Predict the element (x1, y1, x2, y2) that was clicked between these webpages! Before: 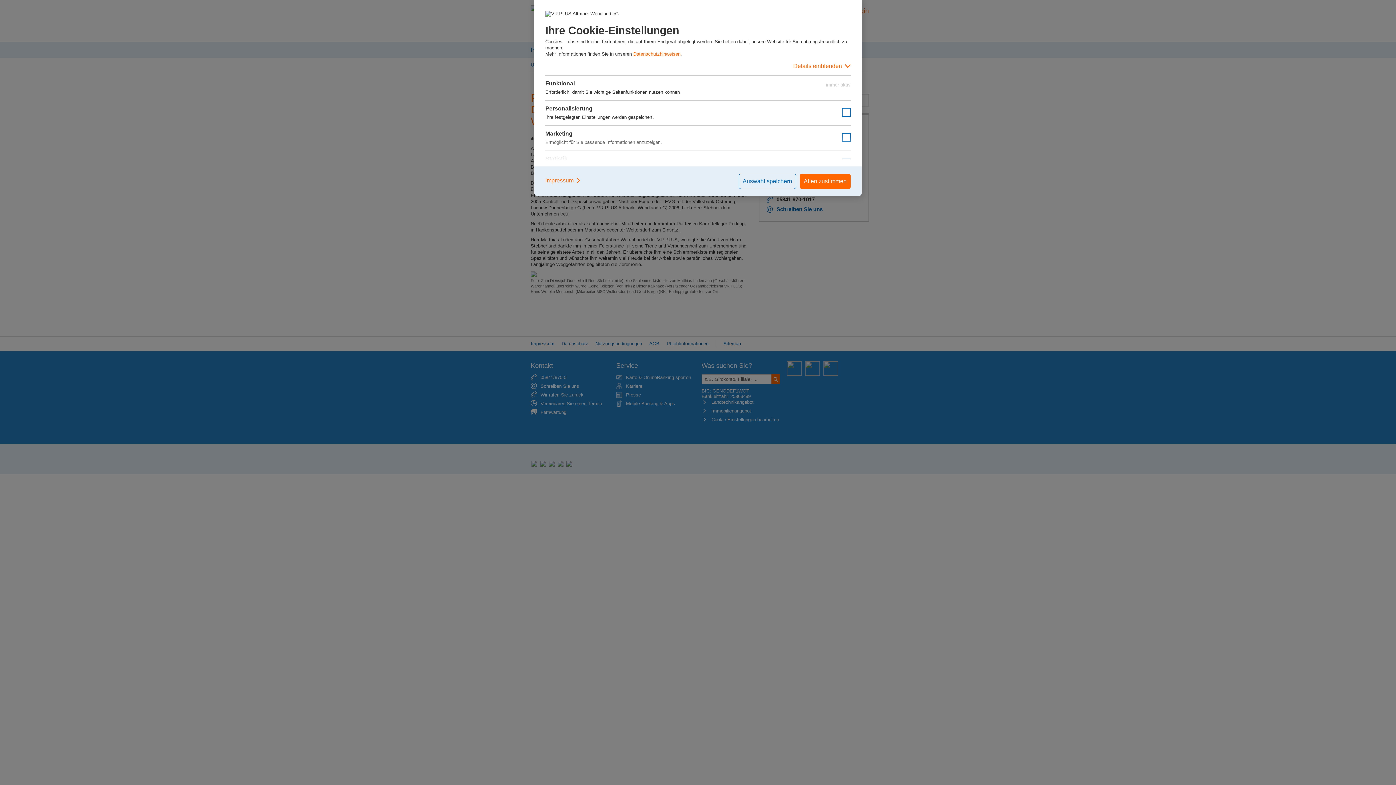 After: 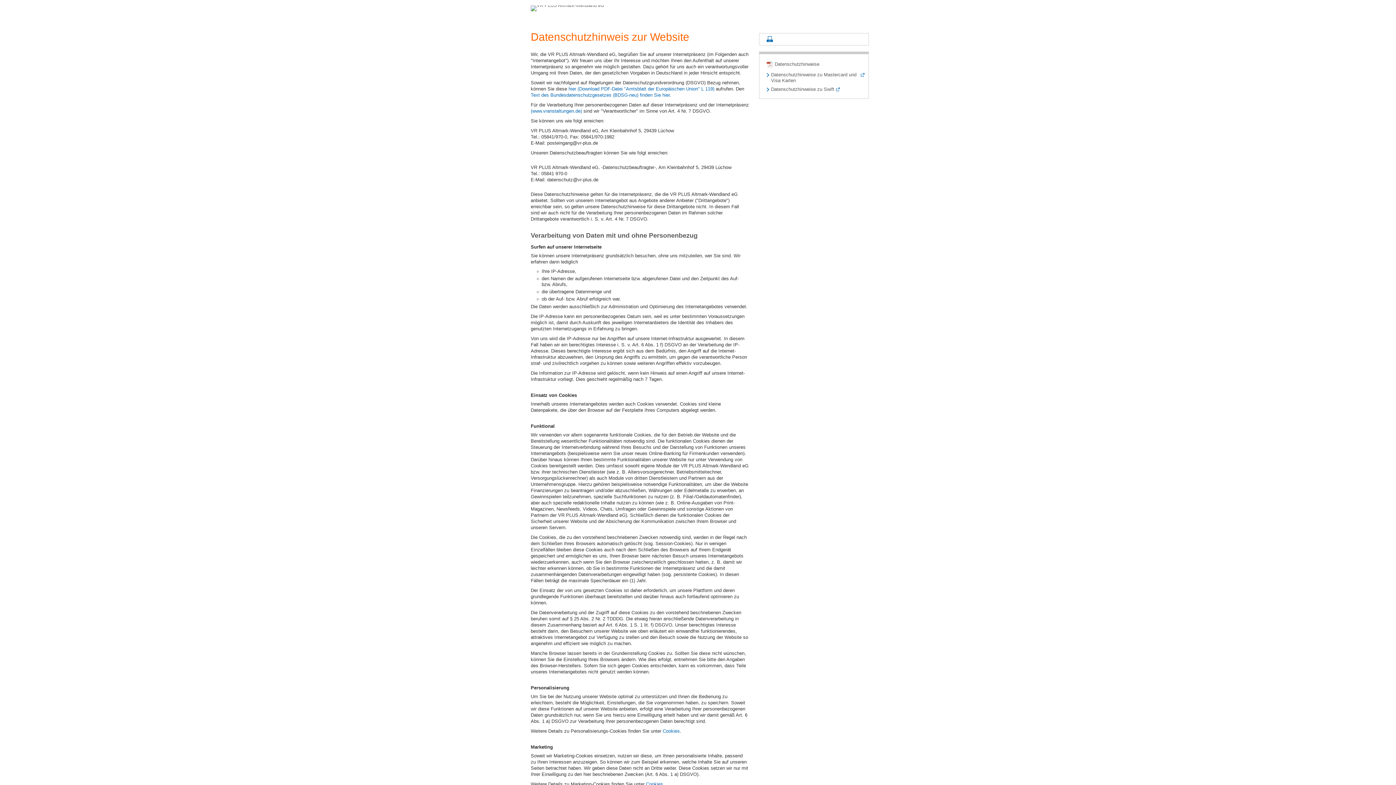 Action: label: Datenschutzhinweisen bbox: (633, 51, 680, 56)